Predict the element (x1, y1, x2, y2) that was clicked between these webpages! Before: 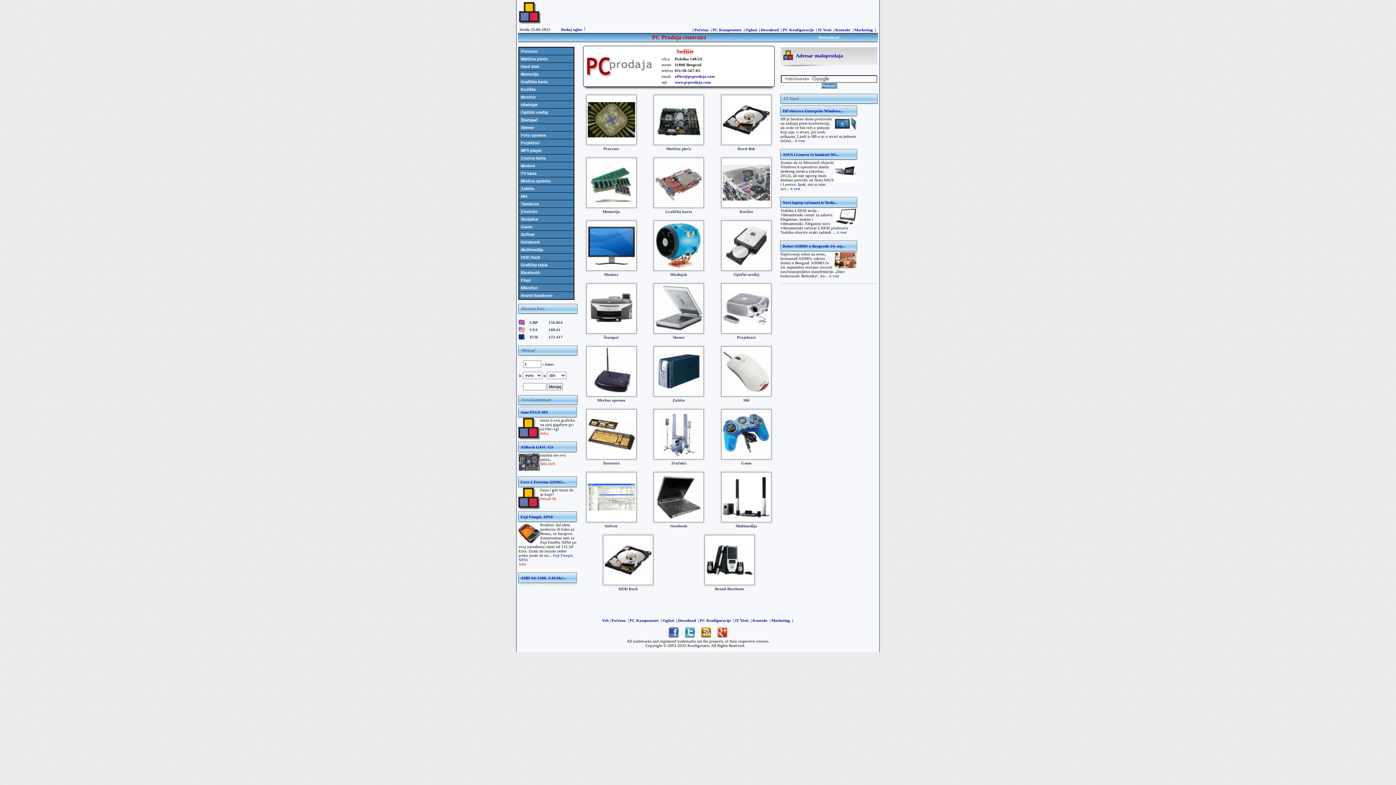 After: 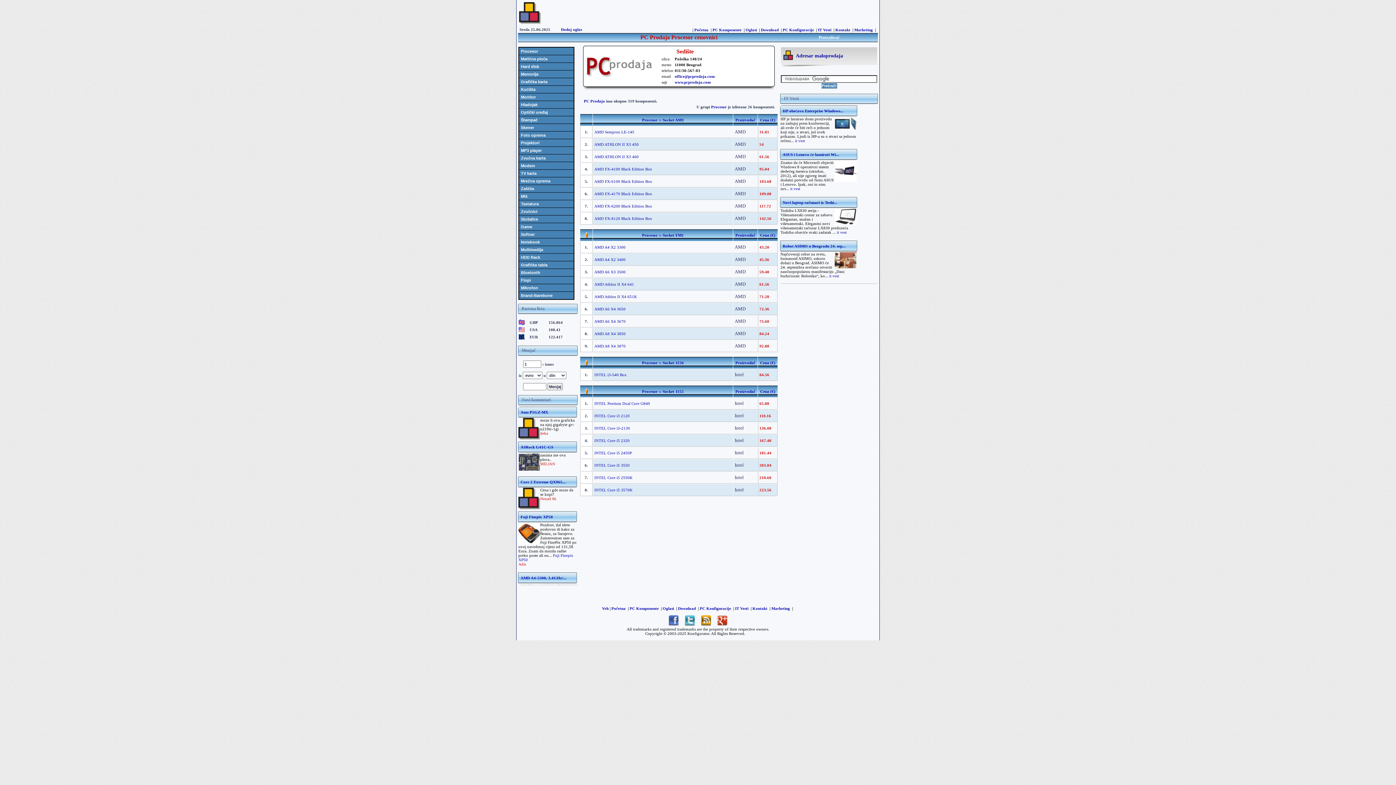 Action: bbox: (587, 140, 635, 144)